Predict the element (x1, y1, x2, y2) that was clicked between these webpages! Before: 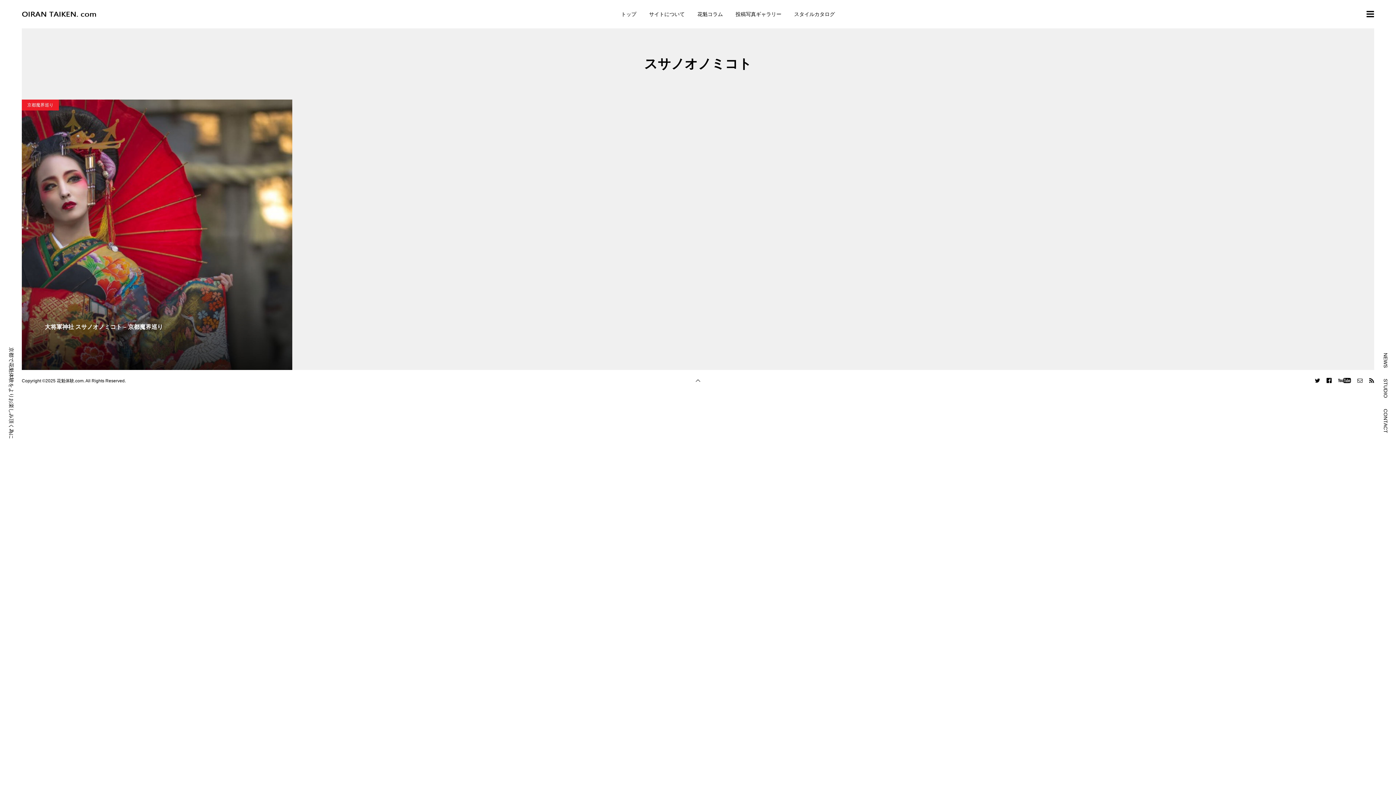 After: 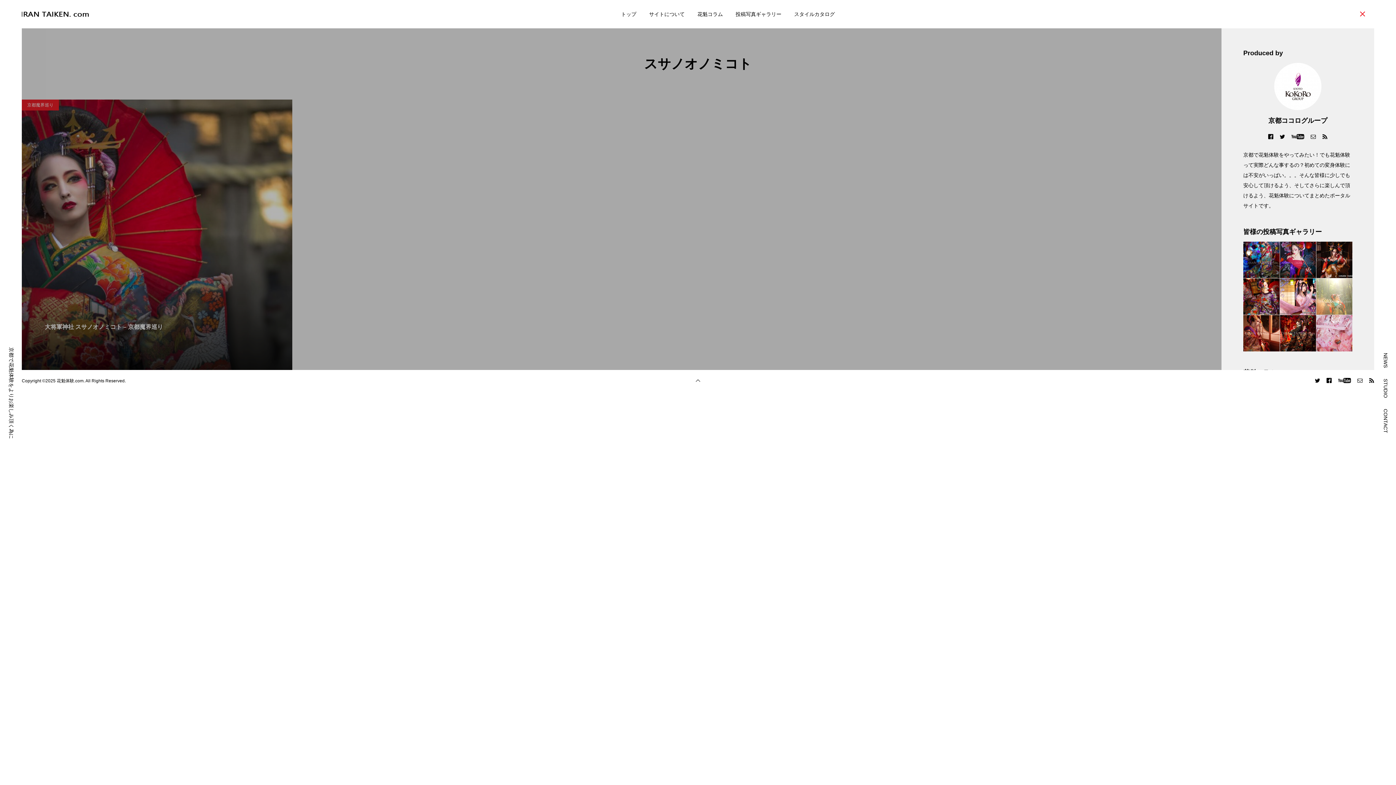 Action: bbox: (1360, 0, 1381, 28)